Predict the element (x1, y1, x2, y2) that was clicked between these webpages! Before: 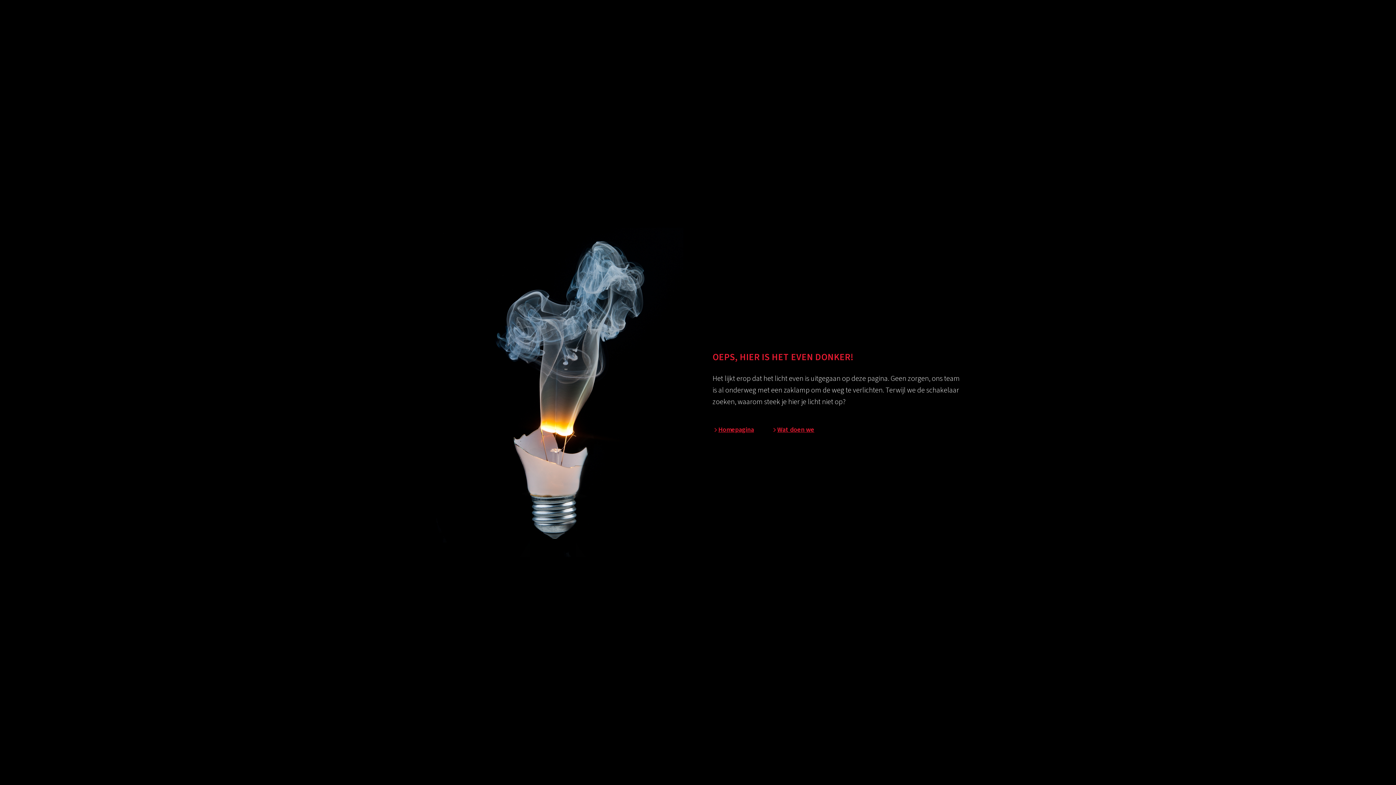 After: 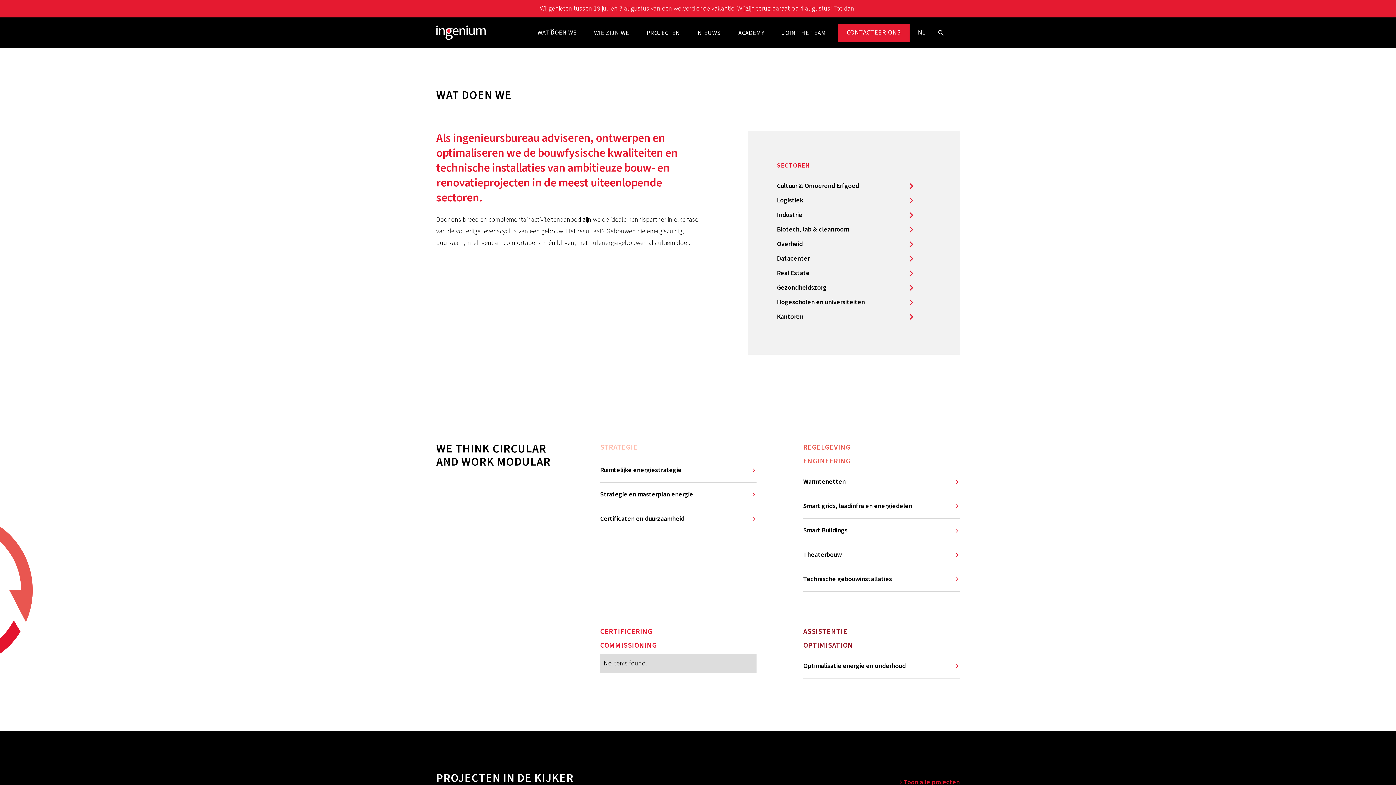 Action: bbox: (771, 425, 814, 434) label: Wat doen we